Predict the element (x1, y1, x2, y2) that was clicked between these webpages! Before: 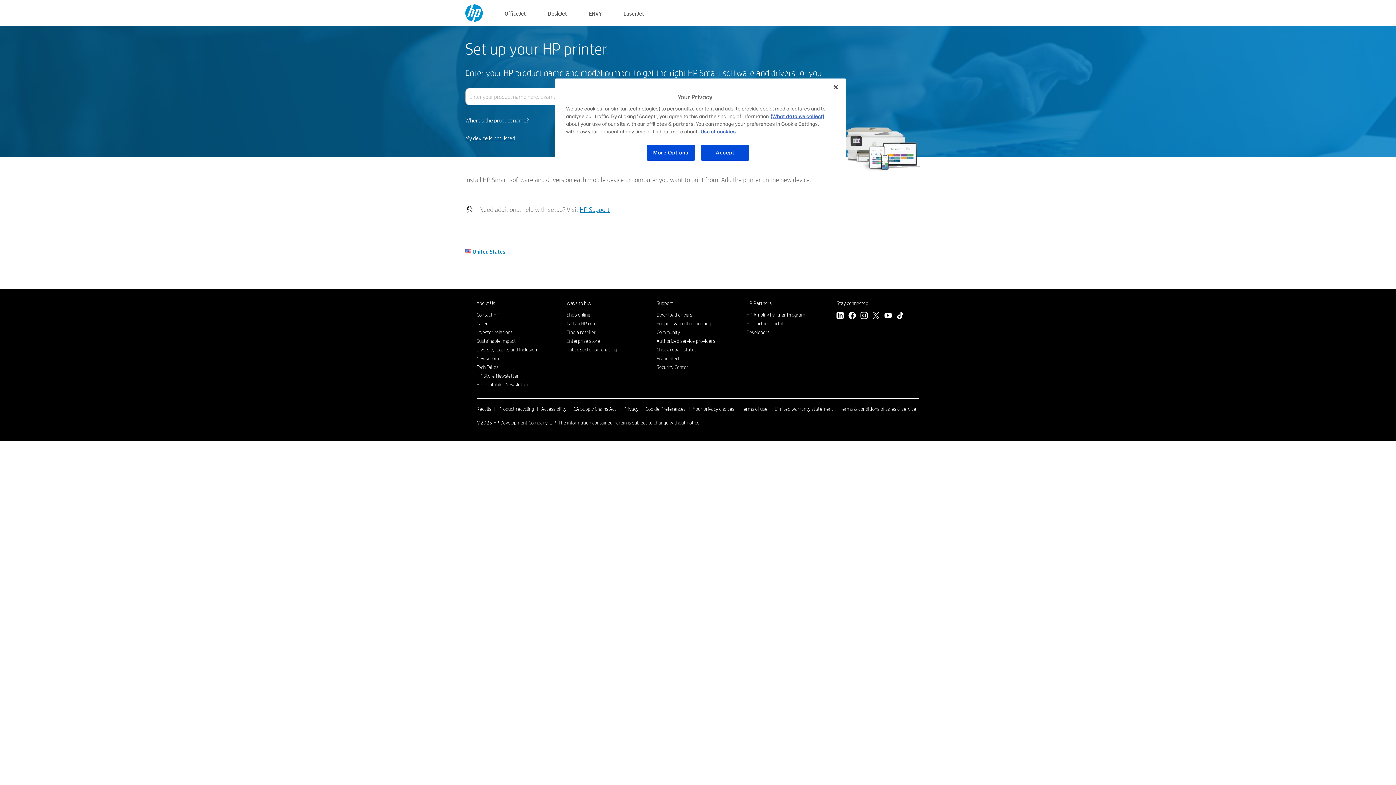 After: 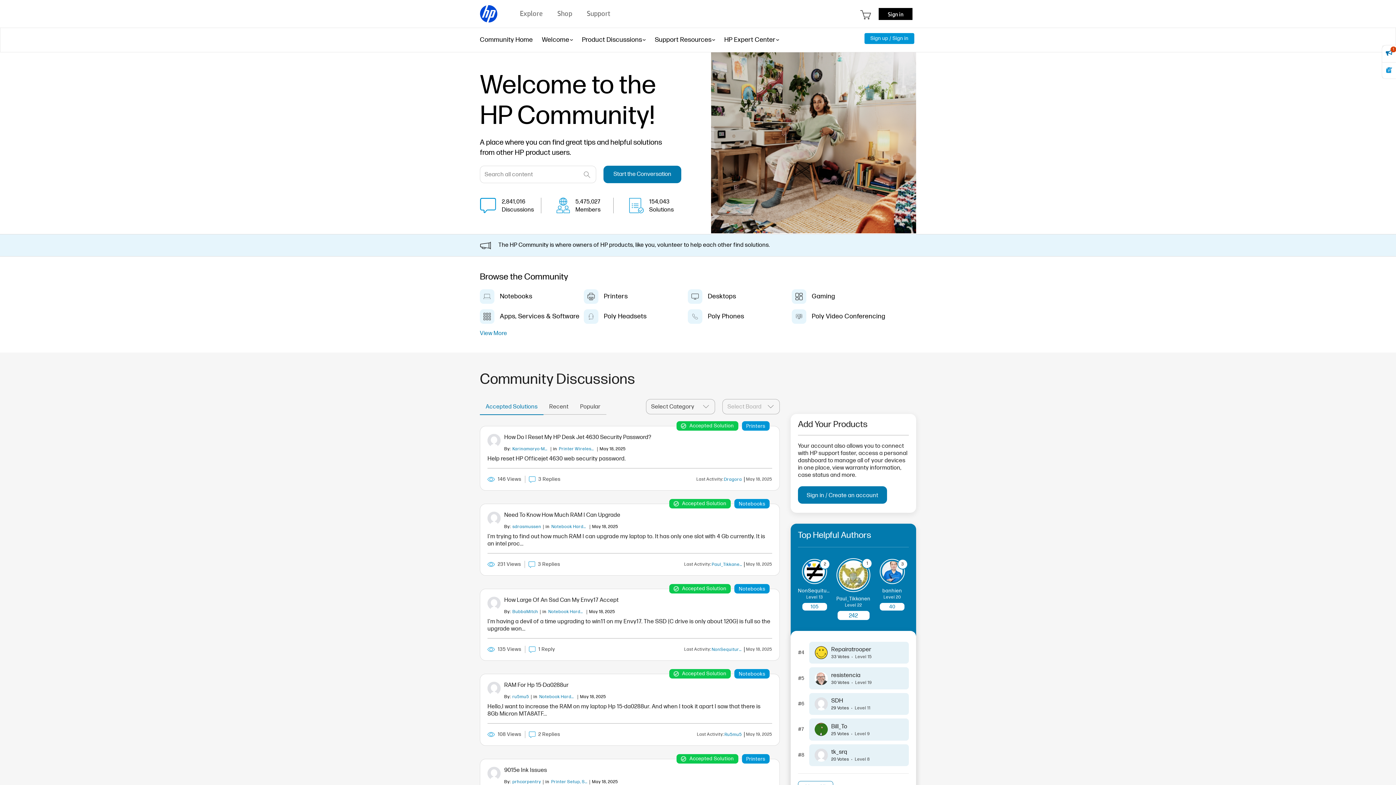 Action: bbox: (656, 329, 680, 335) label: Community